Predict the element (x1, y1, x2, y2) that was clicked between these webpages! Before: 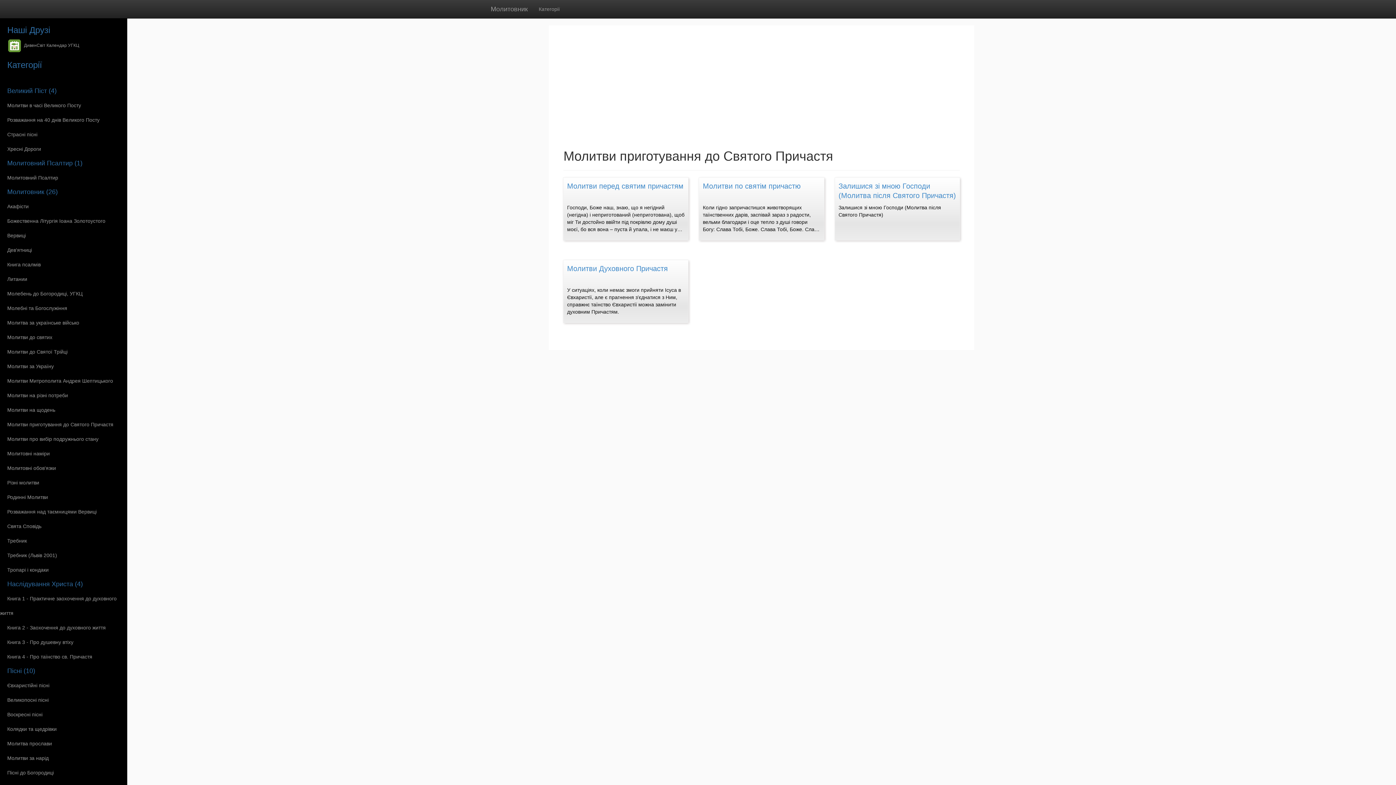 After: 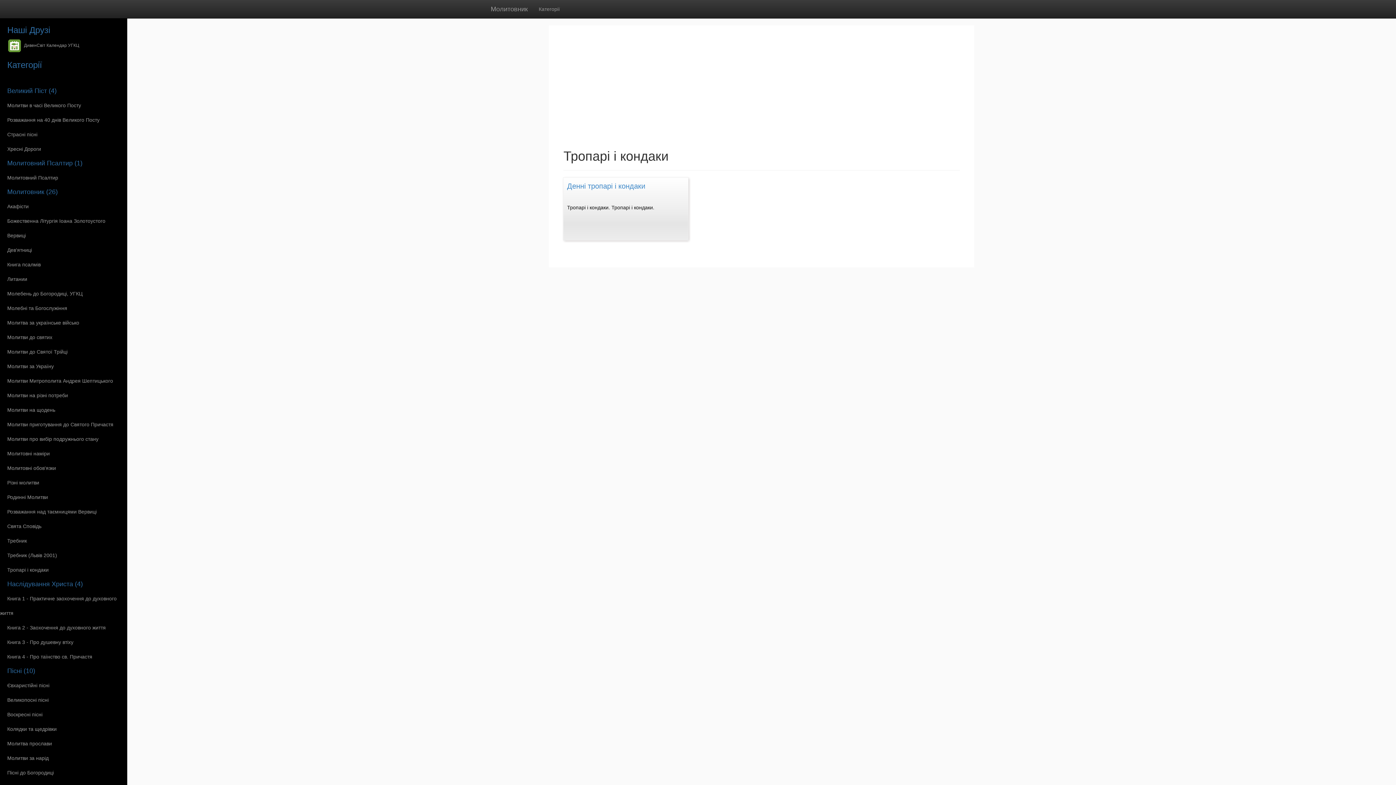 Action: label: Тропарі і кондаки bbox: (0, 562, 127, 577)